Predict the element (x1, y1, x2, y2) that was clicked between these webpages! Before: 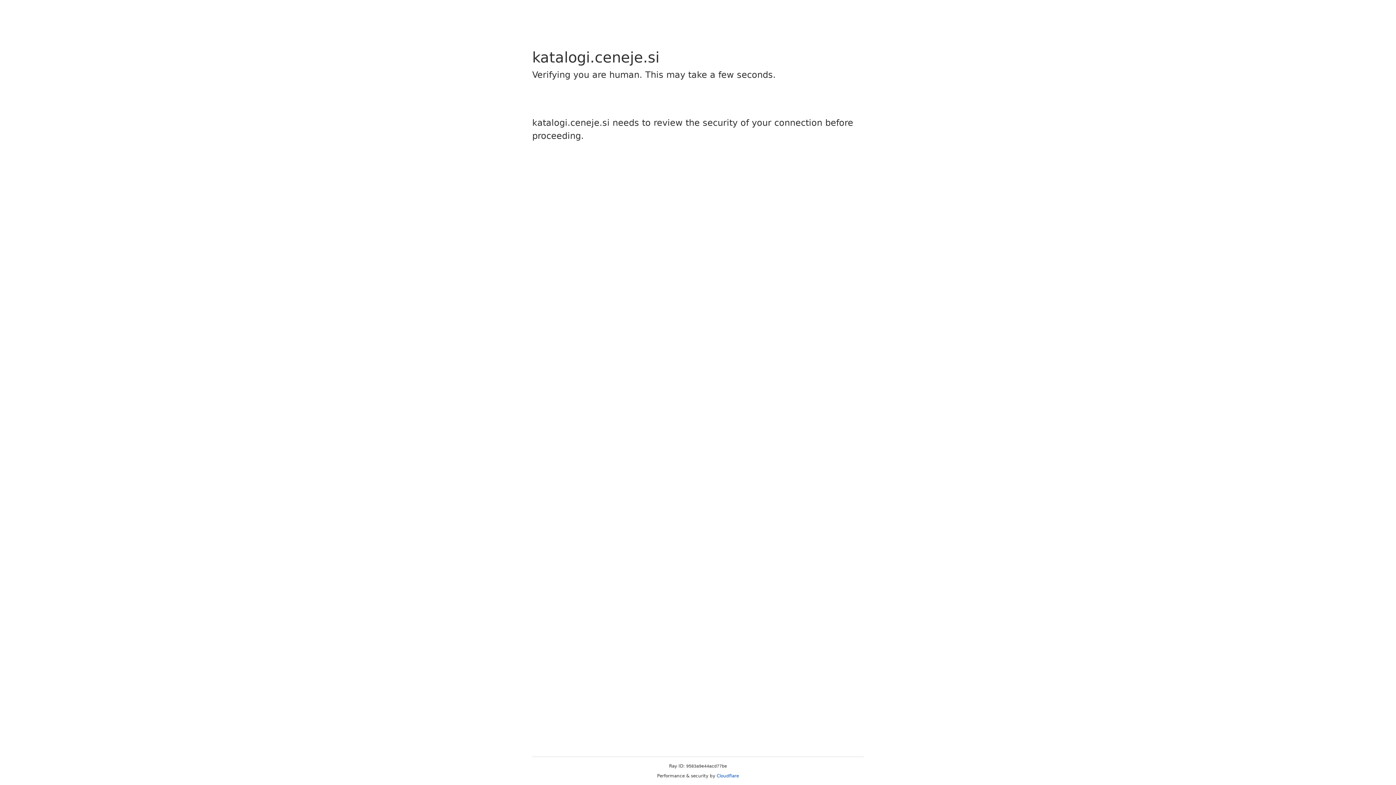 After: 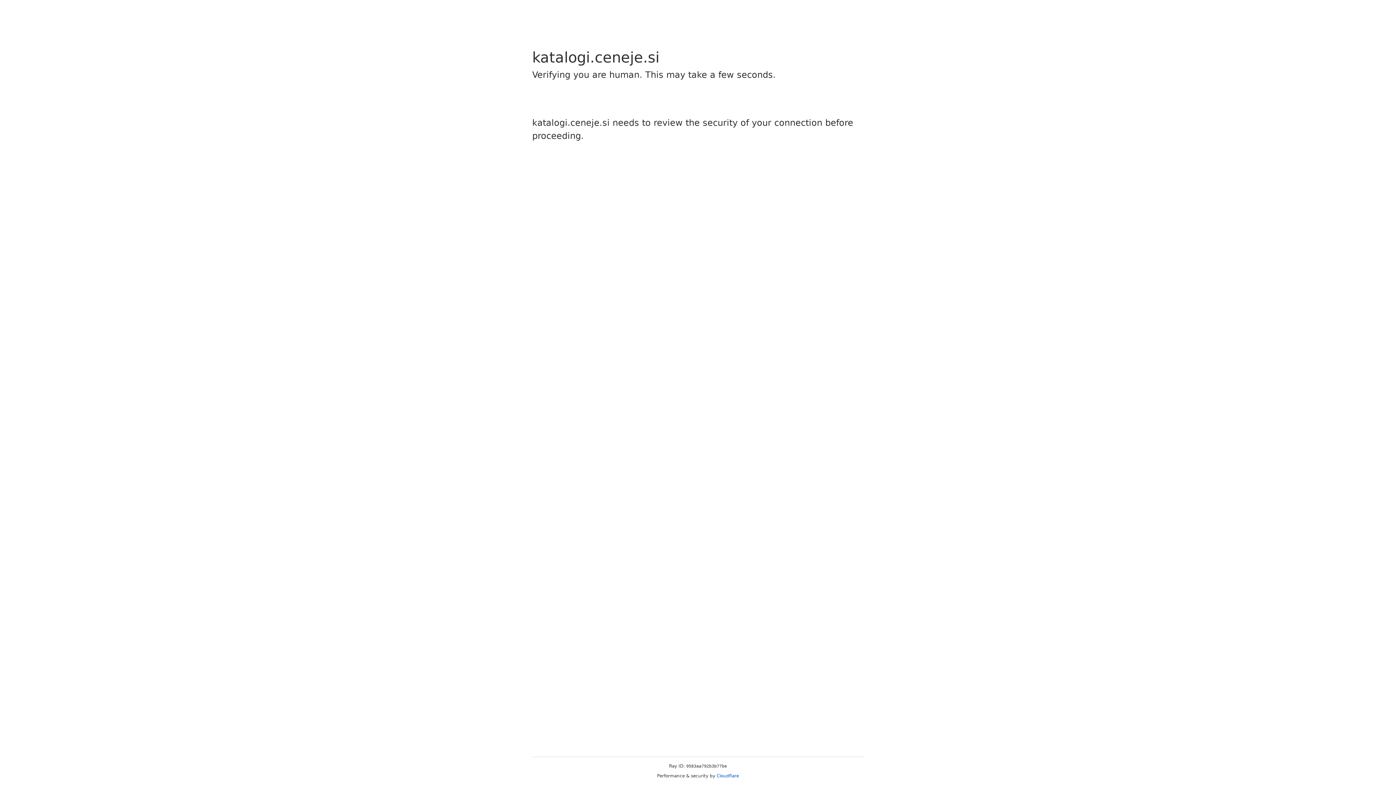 Action: label: Cloudflare bbox: (716, 773, 739, 778)